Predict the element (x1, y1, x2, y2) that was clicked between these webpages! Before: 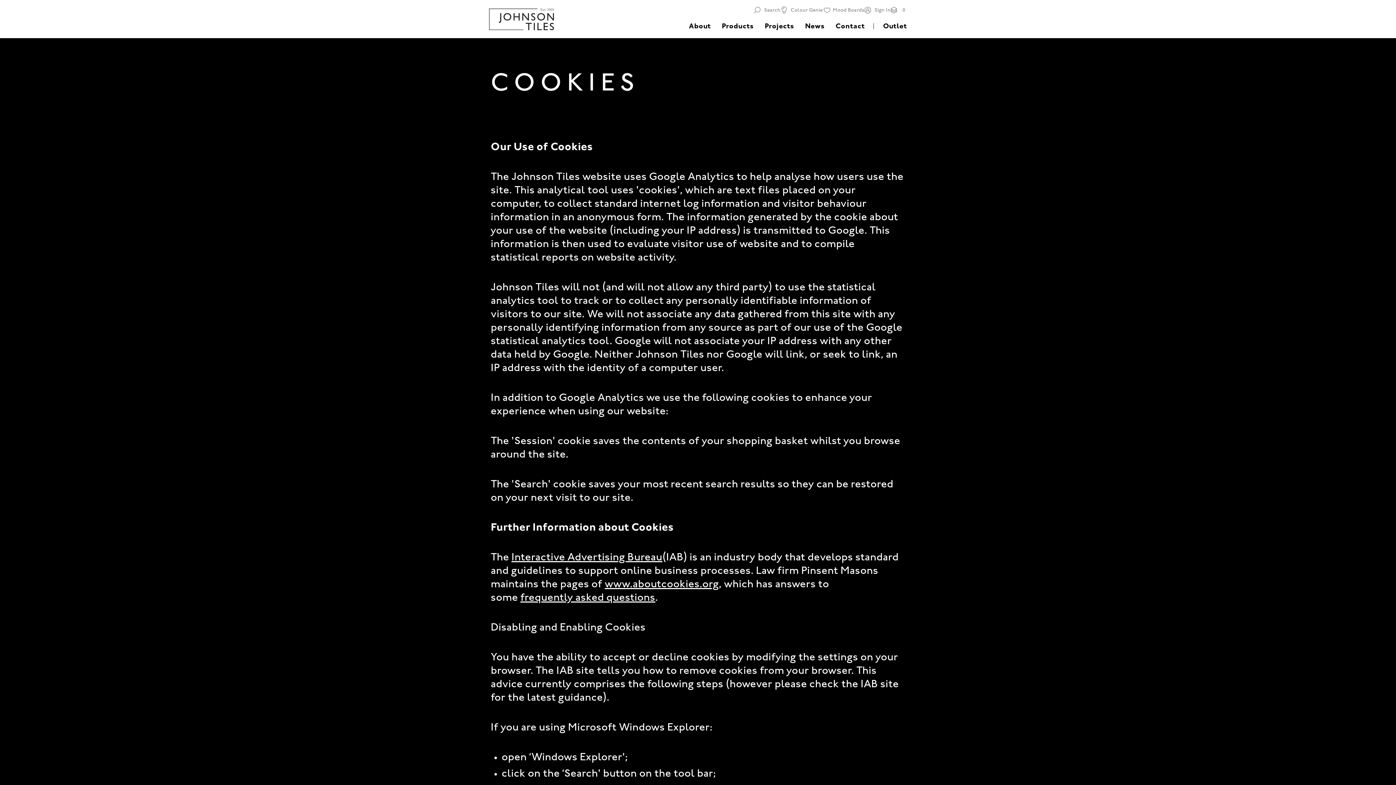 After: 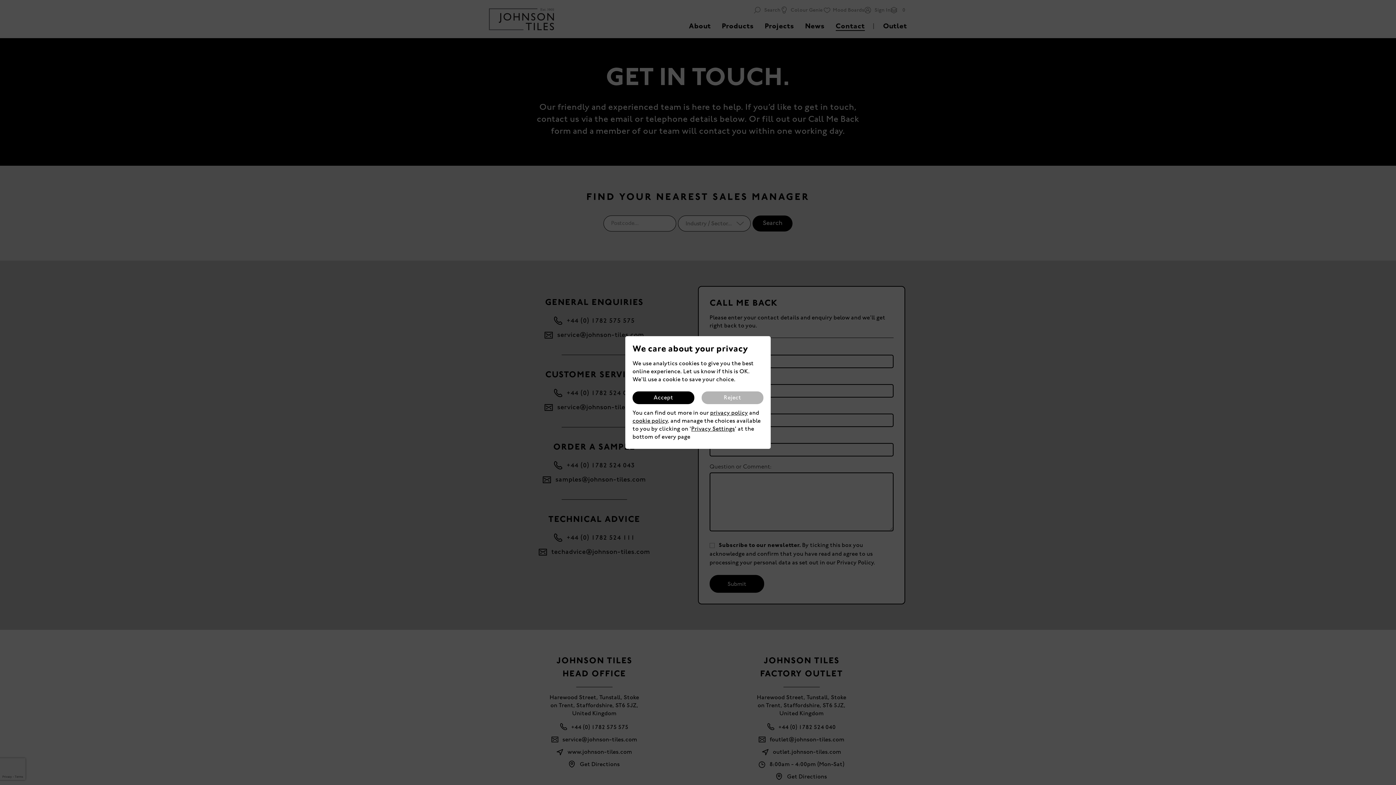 Action: label: Contact bbox: (830, 20, 870, 34)